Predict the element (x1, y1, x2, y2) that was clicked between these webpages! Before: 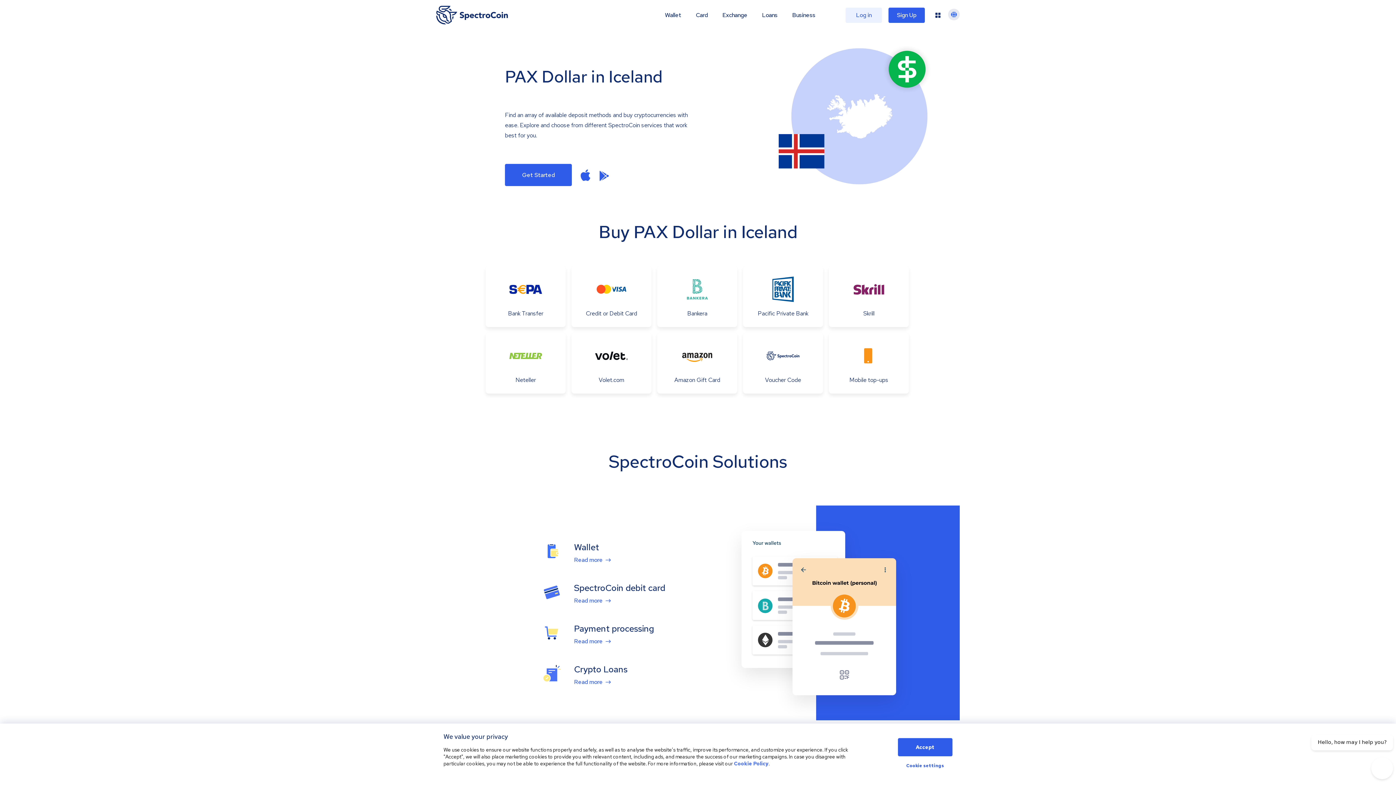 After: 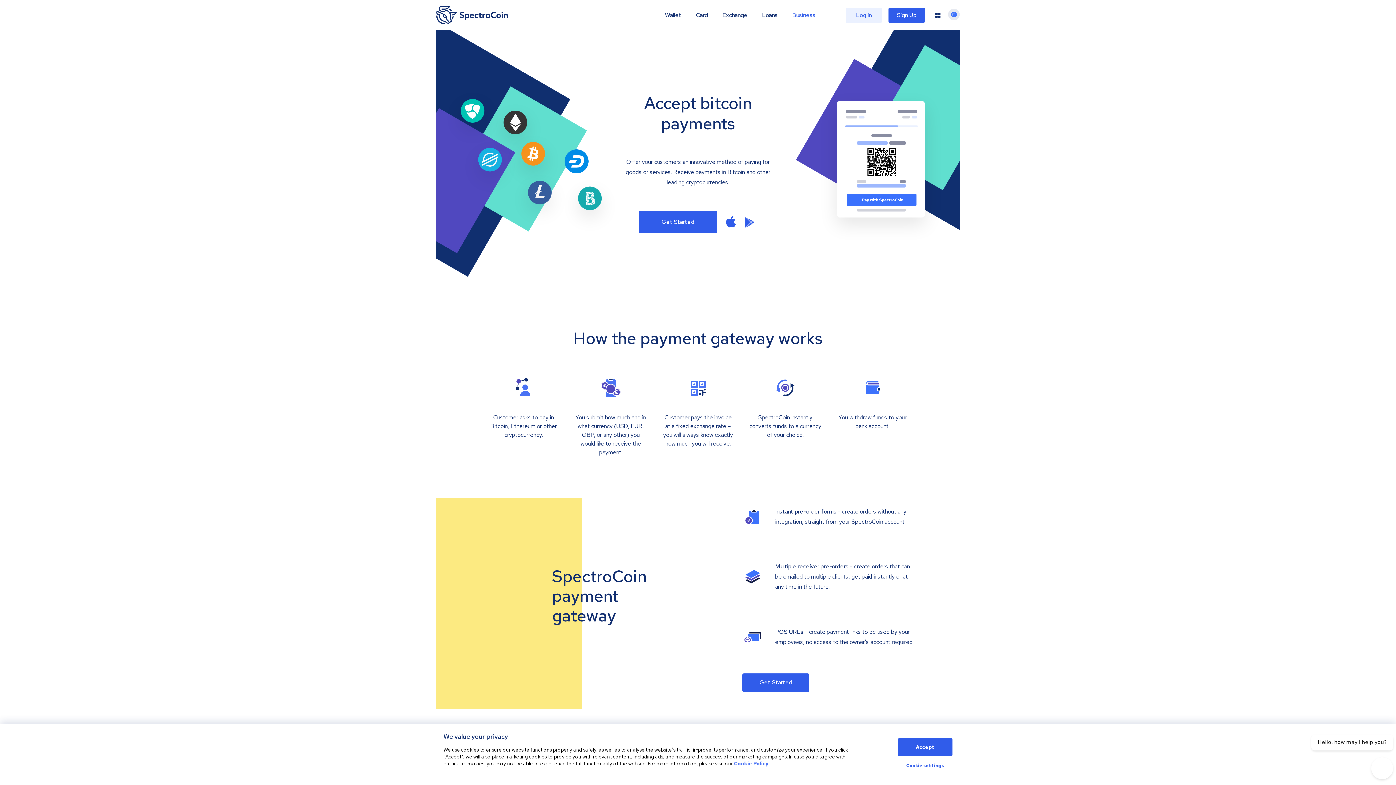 Action: label: Read more bbox: (574, 638, 610, 644)